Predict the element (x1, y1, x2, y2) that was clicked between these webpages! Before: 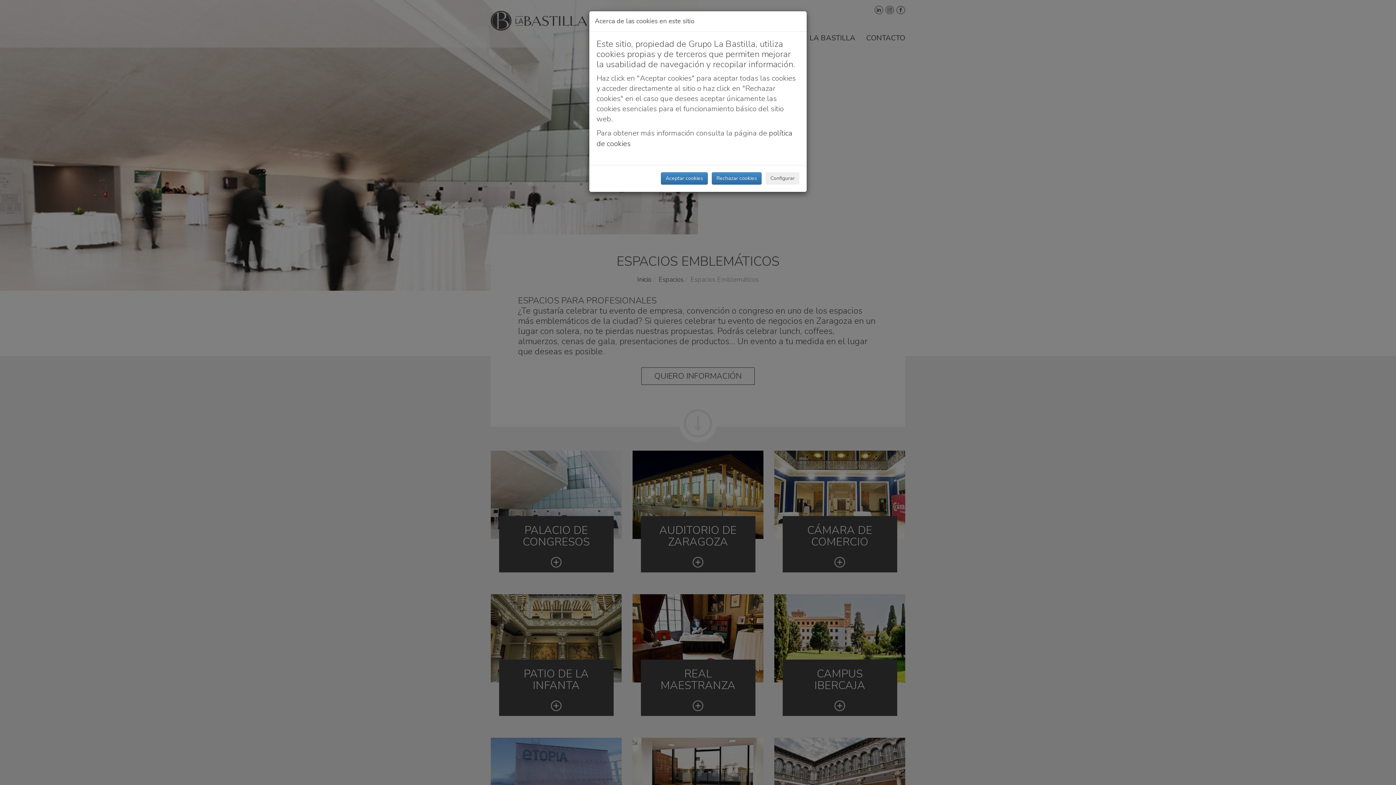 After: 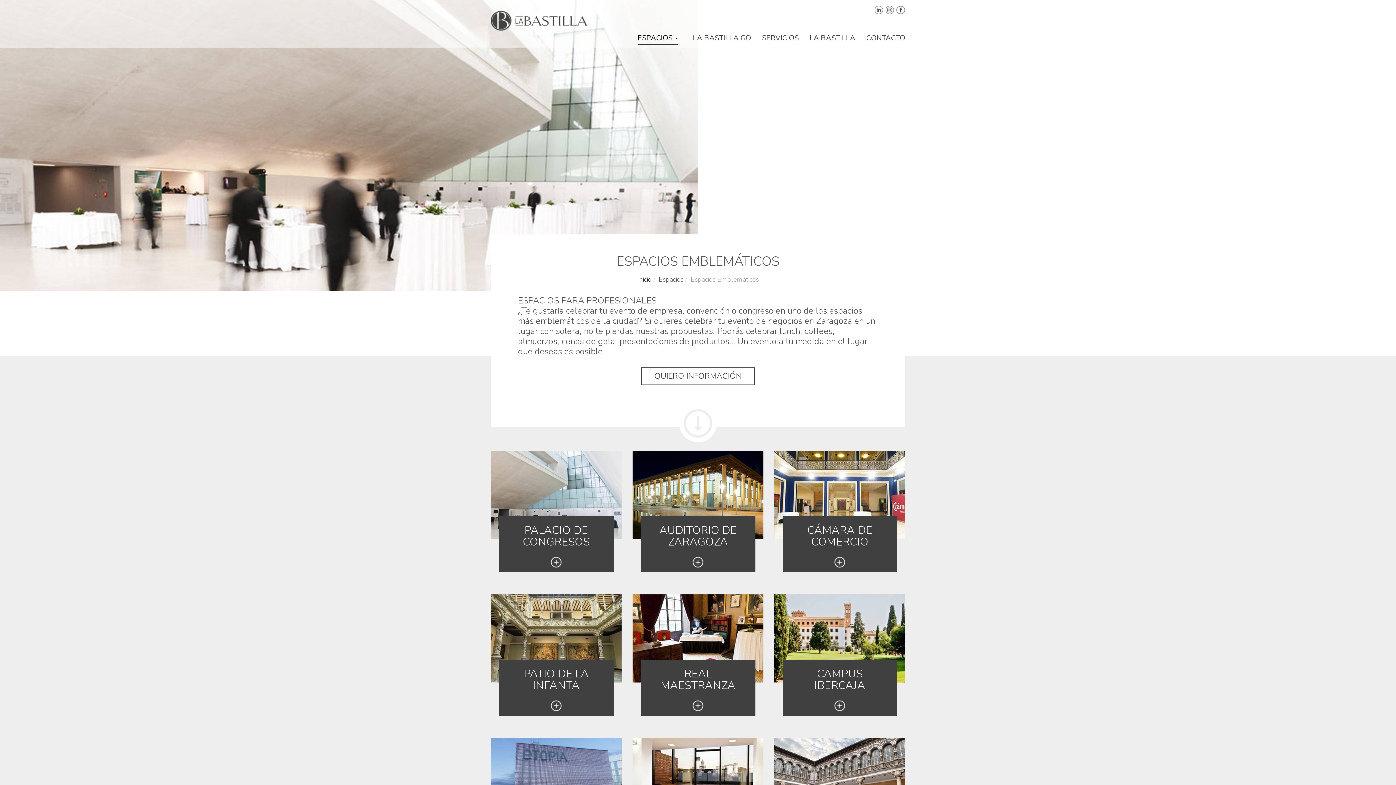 Action: bbox: (661, 172, 708, 184) label: Aceptar cookies